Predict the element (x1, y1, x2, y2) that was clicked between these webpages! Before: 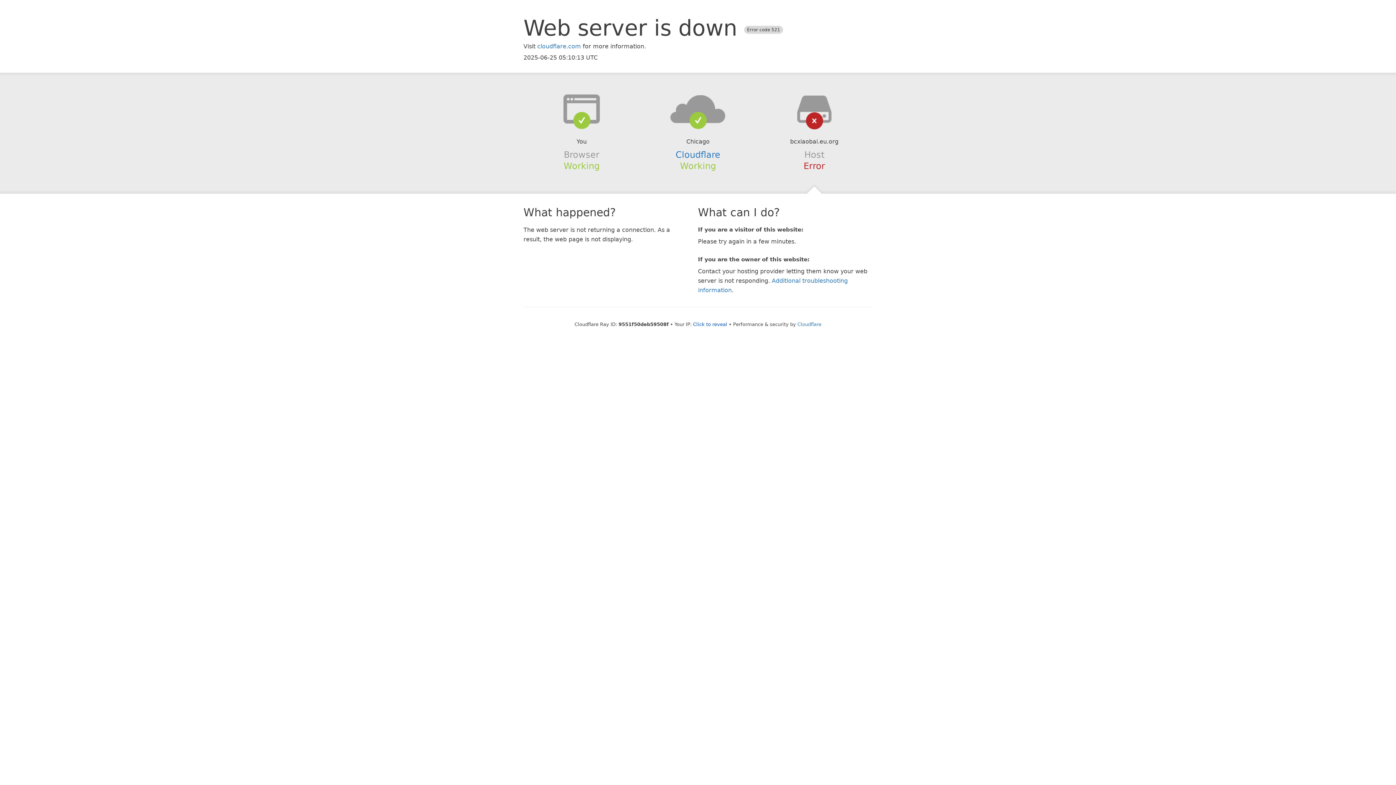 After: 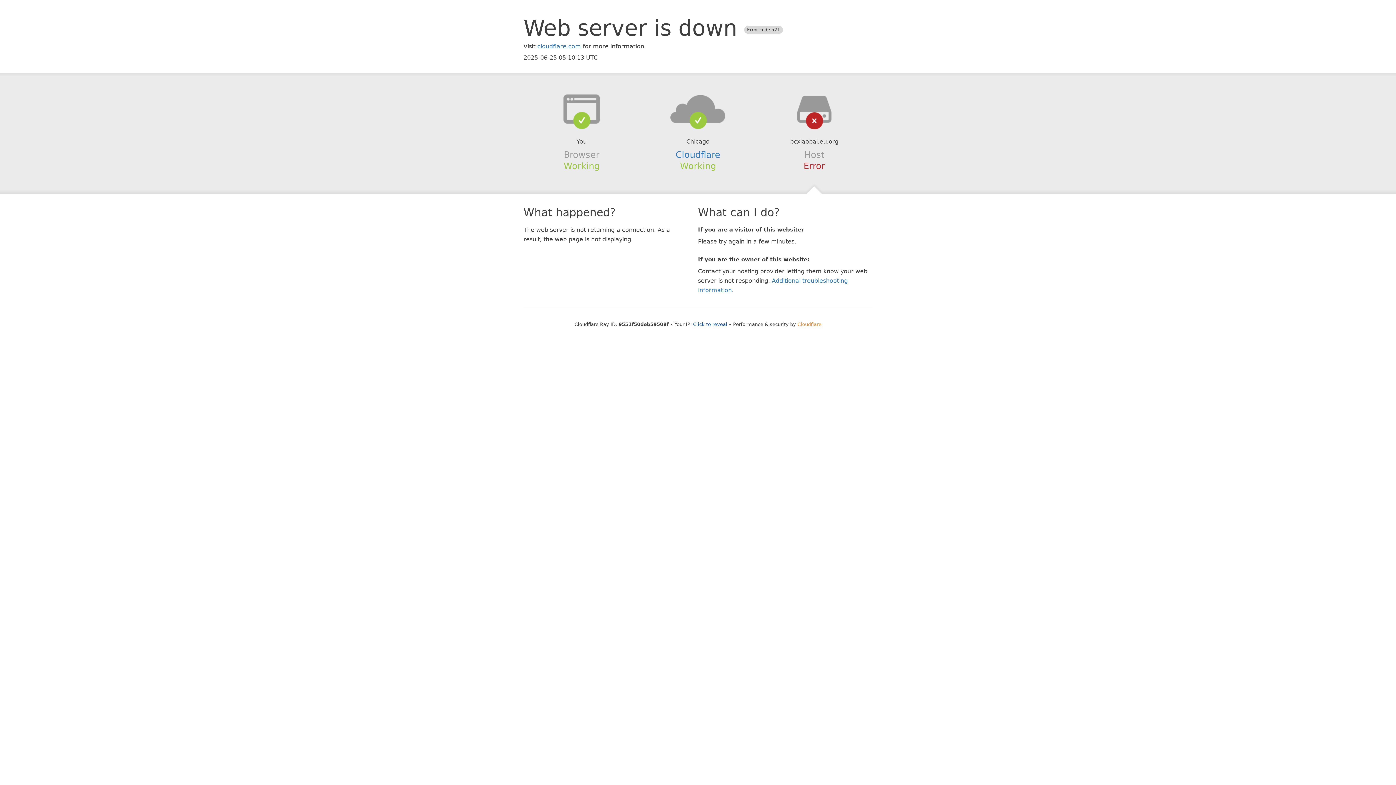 Action: label: Cloudflare bbox: (797, 321, 821, 327)